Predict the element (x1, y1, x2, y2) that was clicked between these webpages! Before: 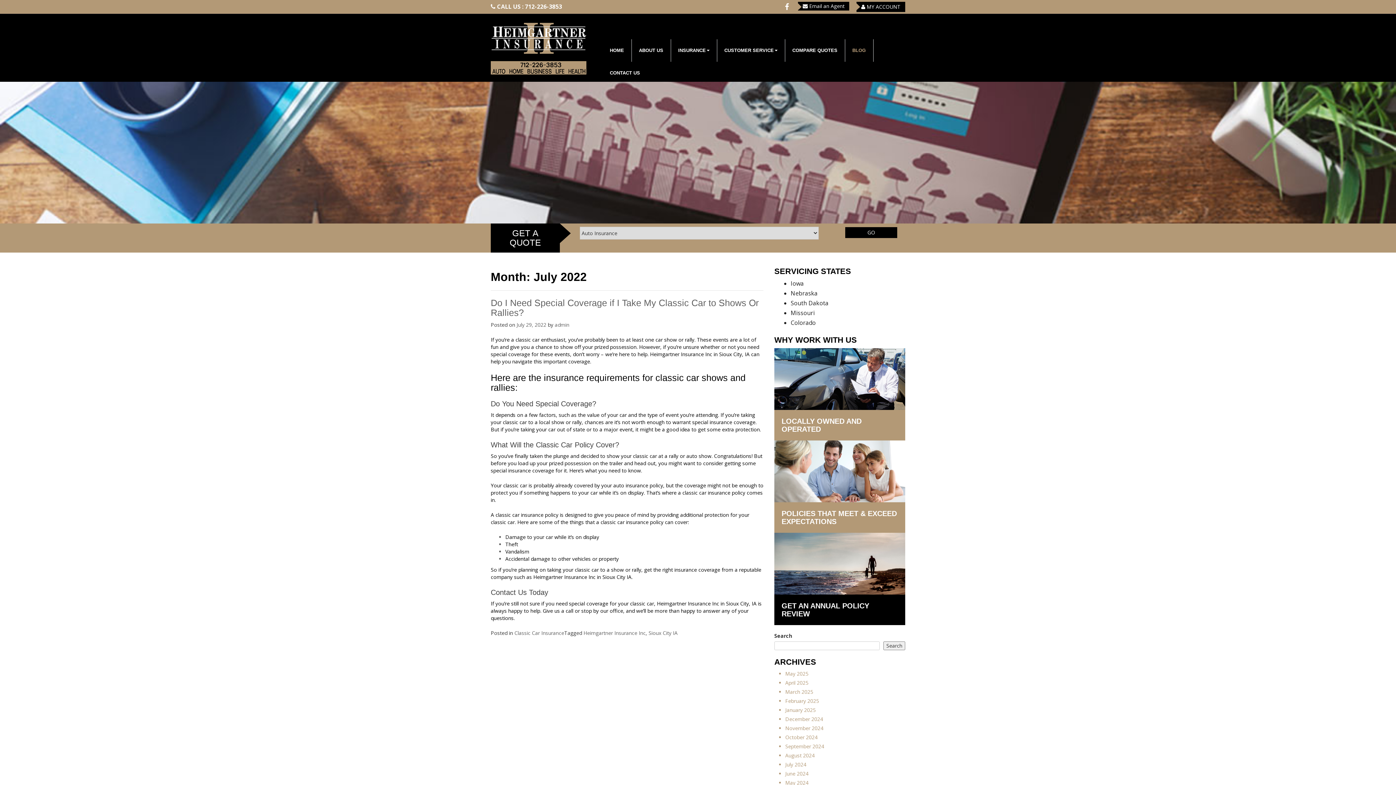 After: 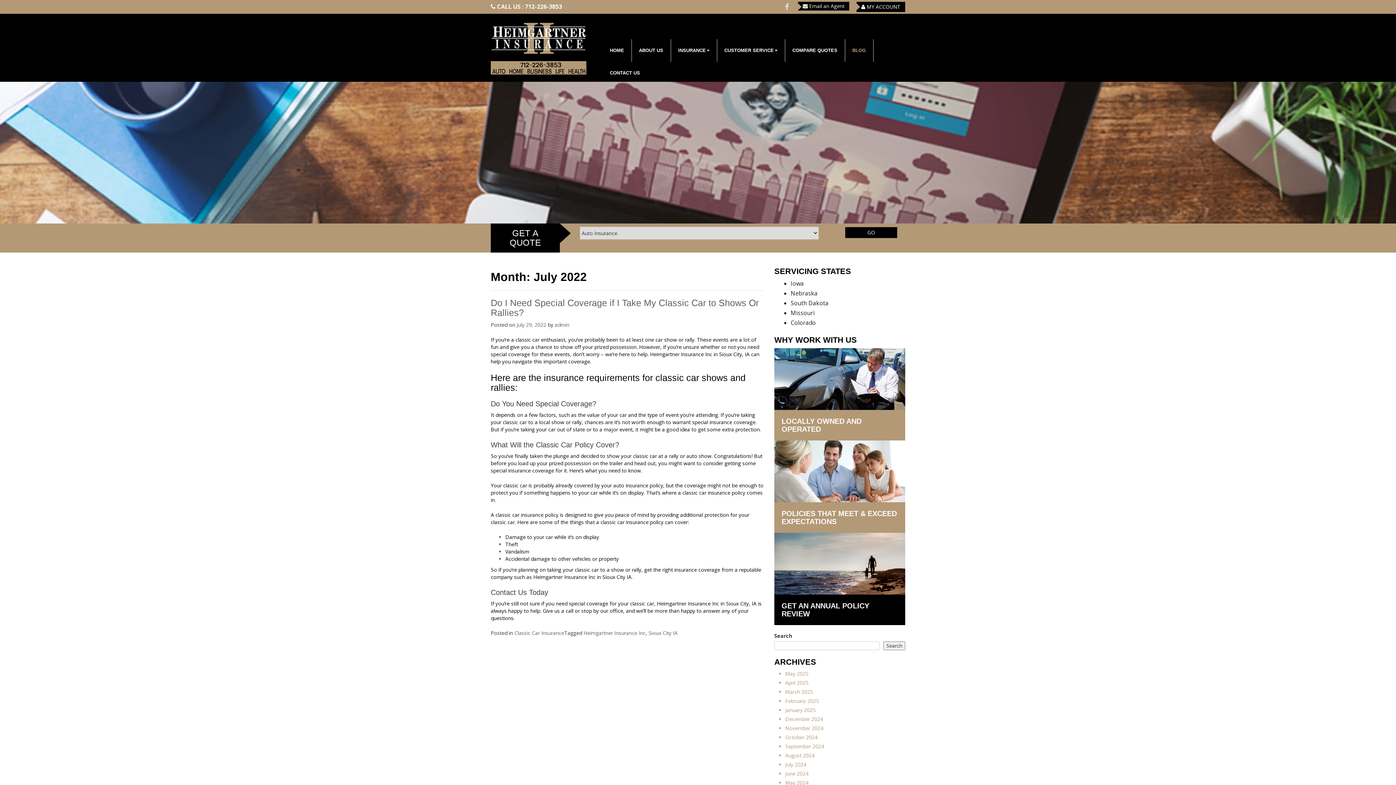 Action: label: Like Heimgartner Insurance Inc. on Facebook (opens in a new tab) bbox: (785, 1, 789, 11)